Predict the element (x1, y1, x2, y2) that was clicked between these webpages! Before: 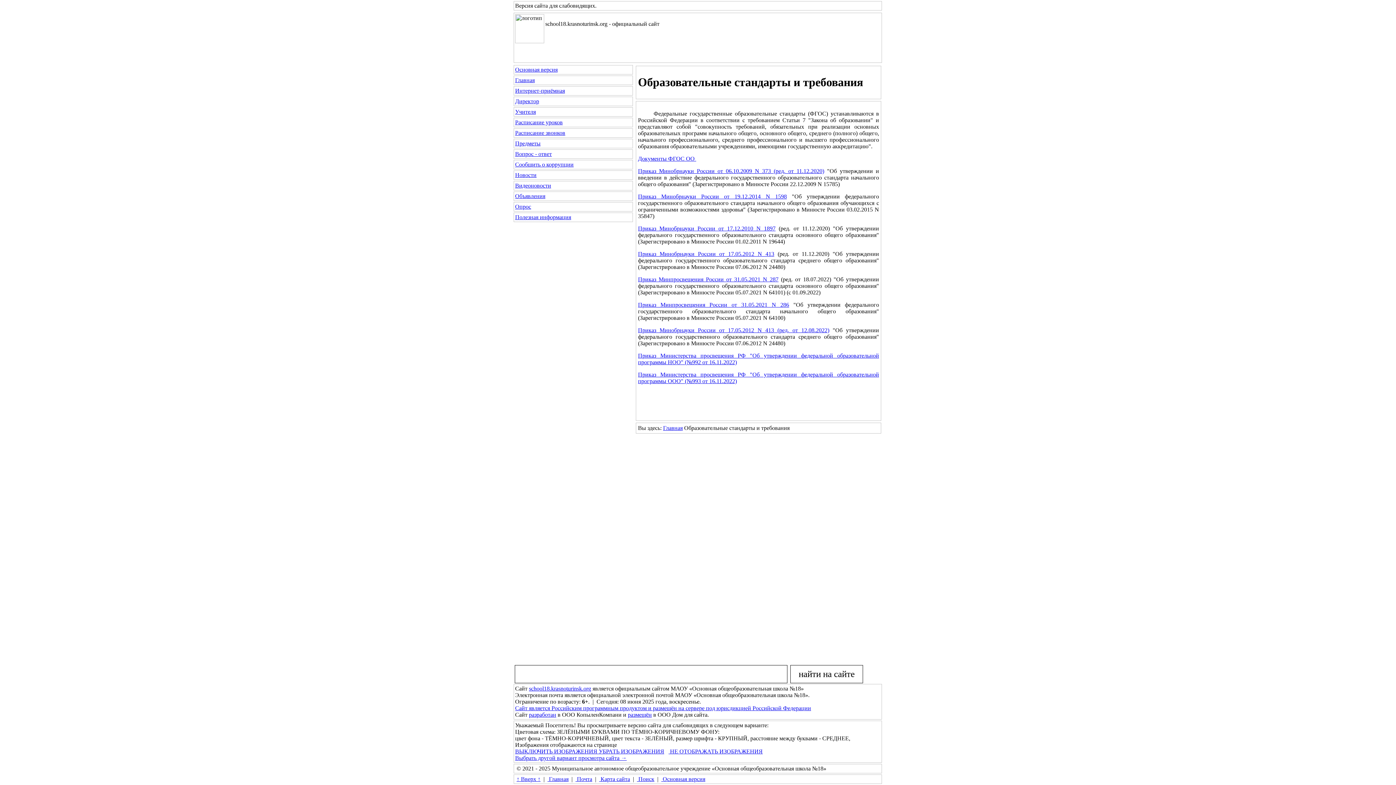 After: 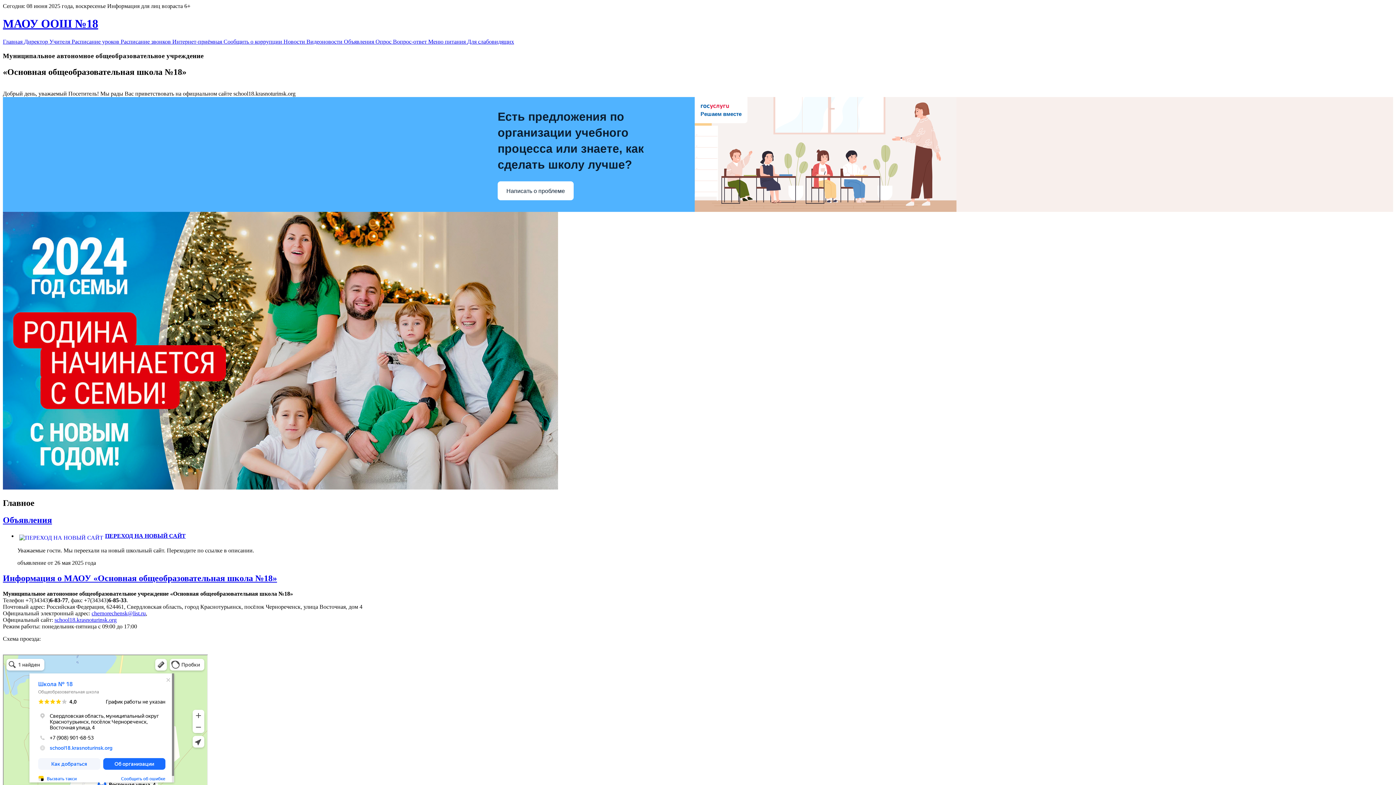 Action: label: Основная версия bbox: (515, 66, 557, 72)